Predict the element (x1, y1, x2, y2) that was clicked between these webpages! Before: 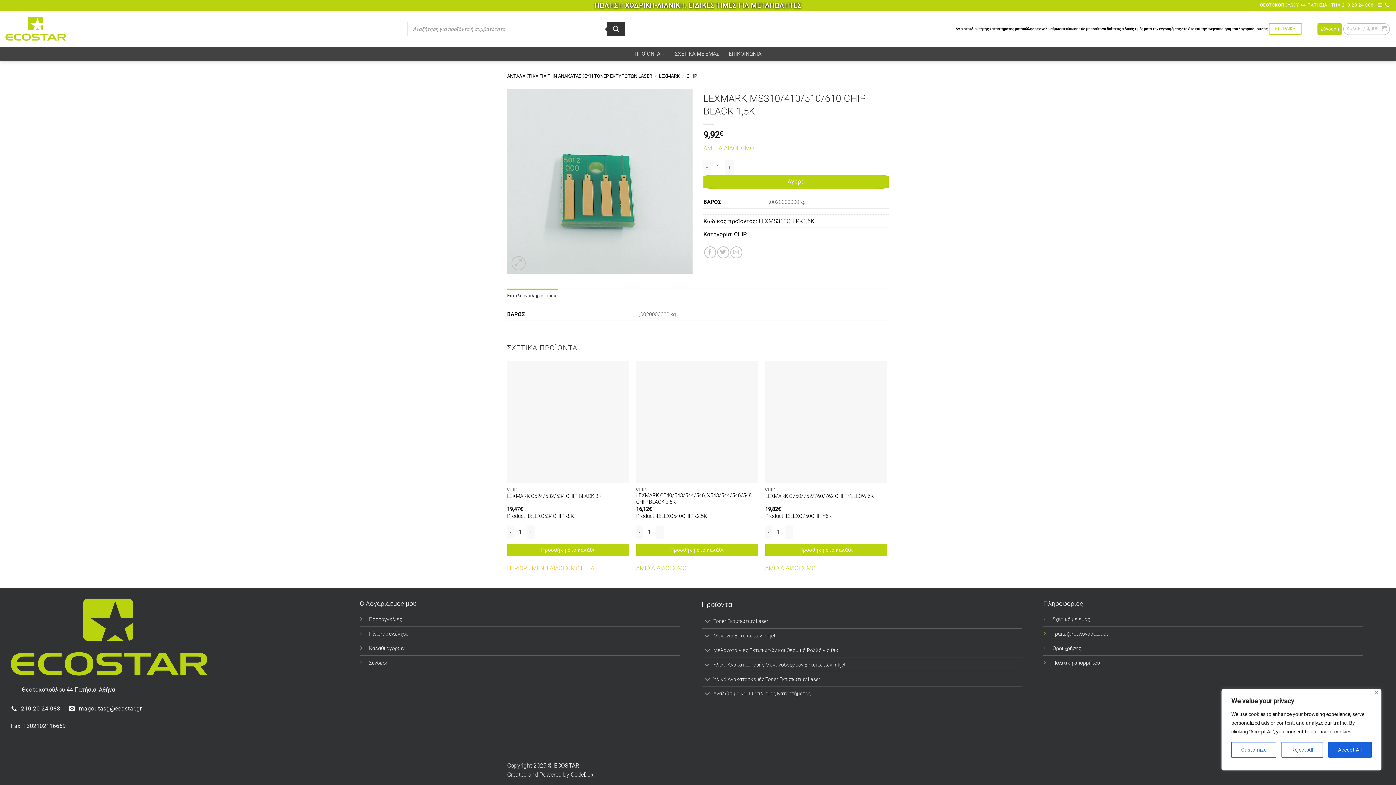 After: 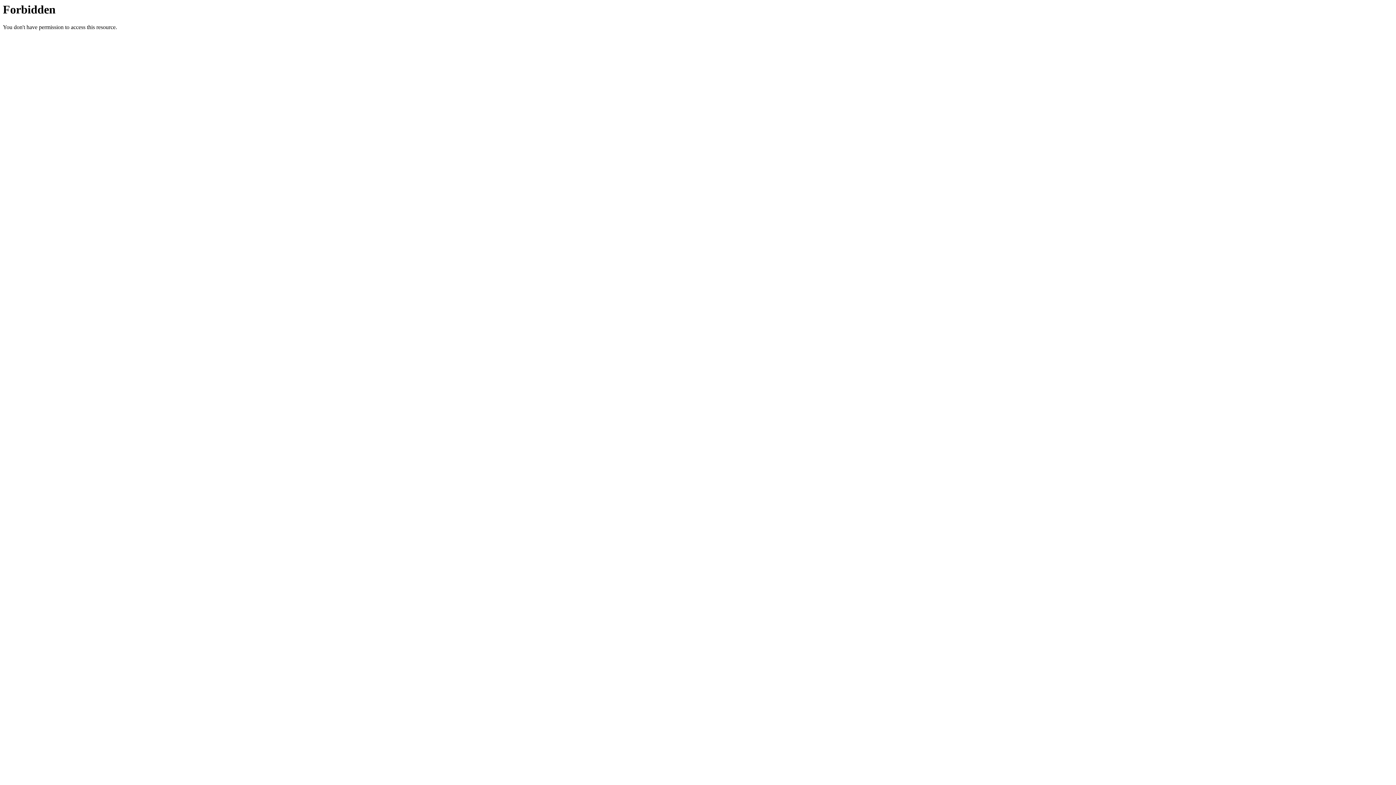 Action: bbox: (570, 771, 593, 778) label: CodeDux